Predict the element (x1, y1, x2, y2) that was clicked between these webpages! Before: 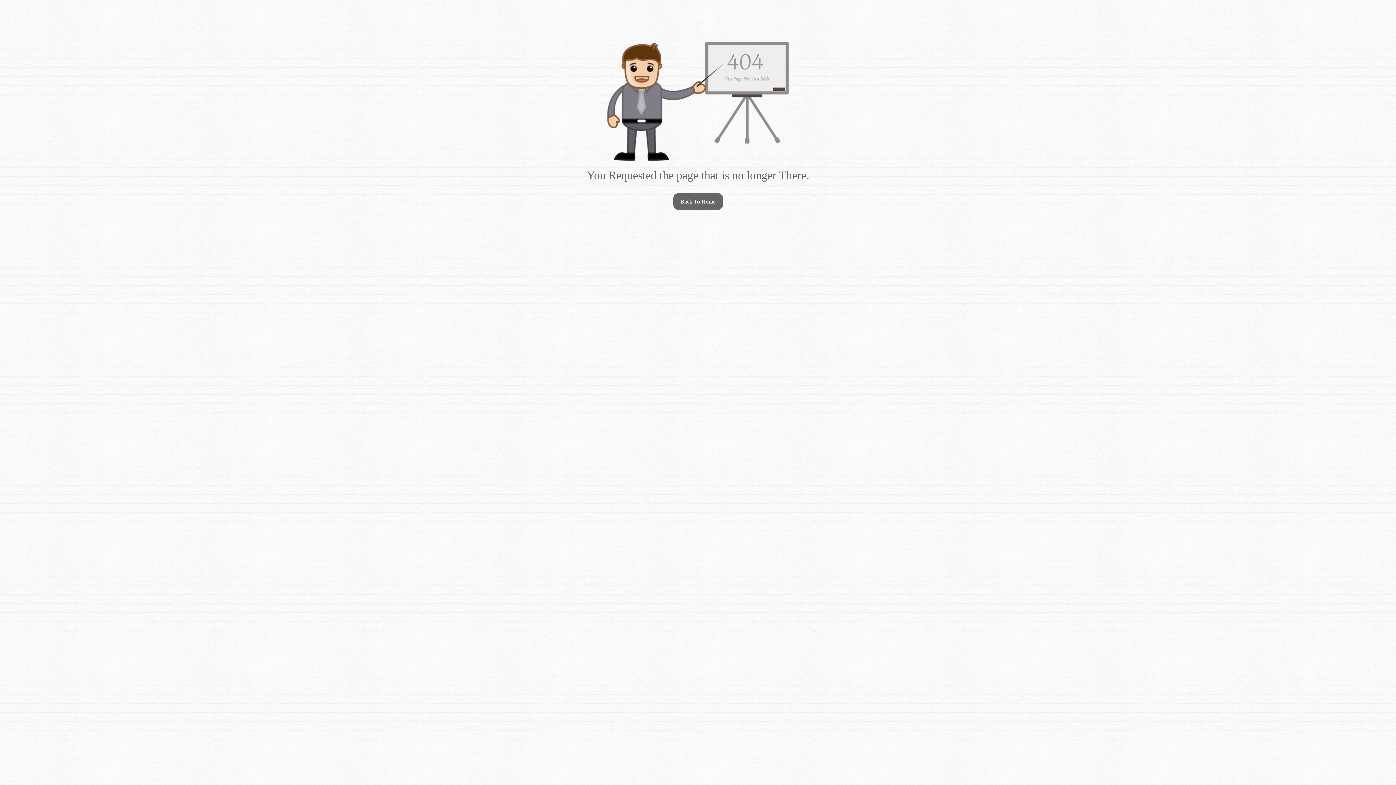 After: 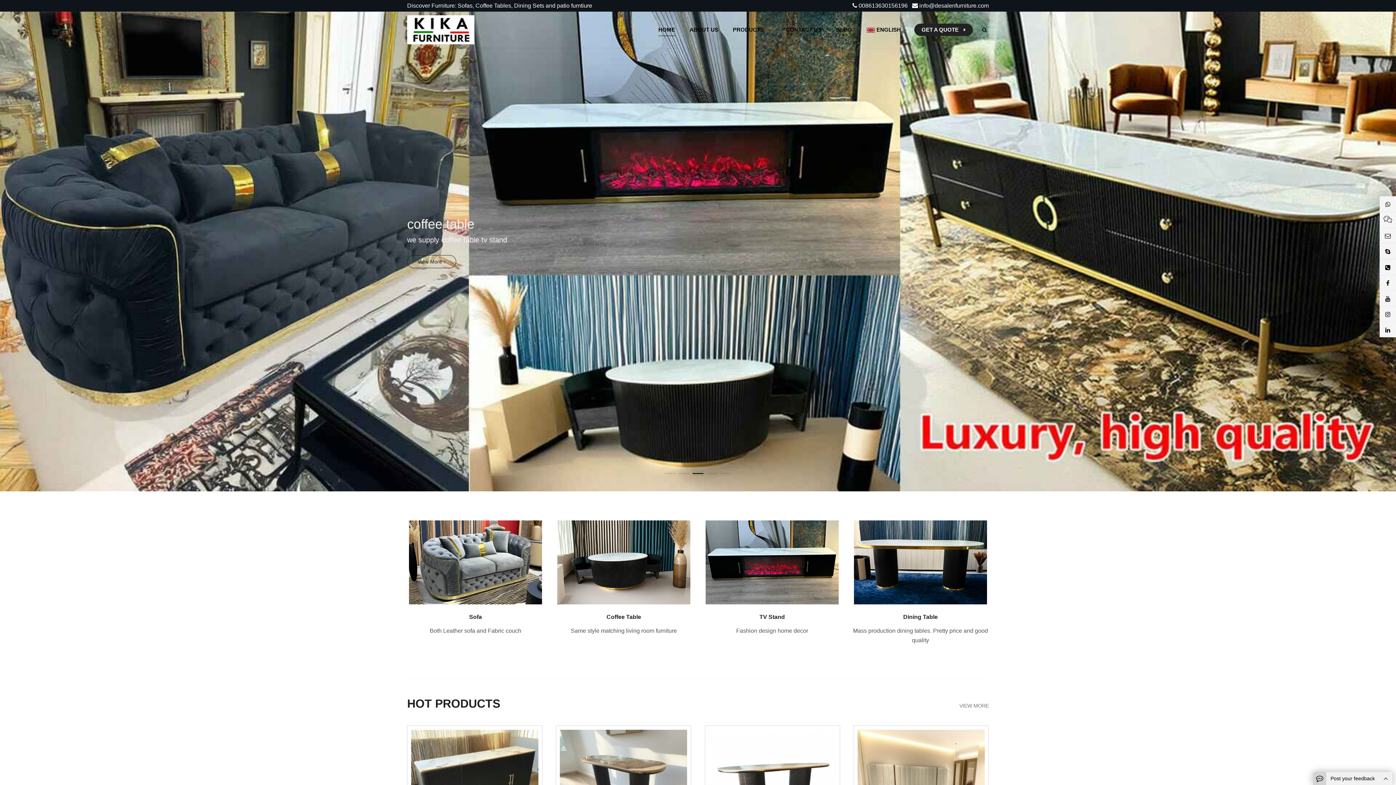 Action: label: Back To Home bbox: (673, 193, 723, 210)